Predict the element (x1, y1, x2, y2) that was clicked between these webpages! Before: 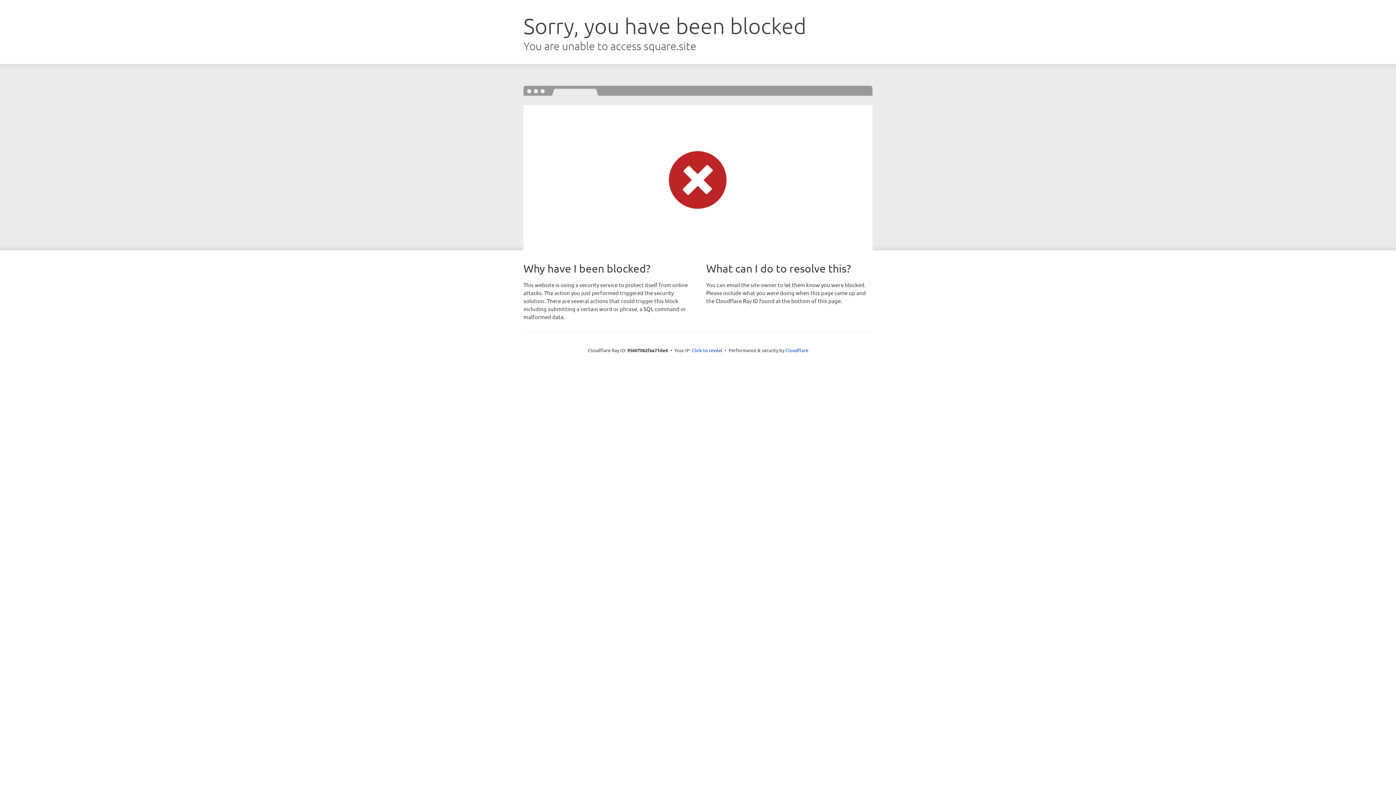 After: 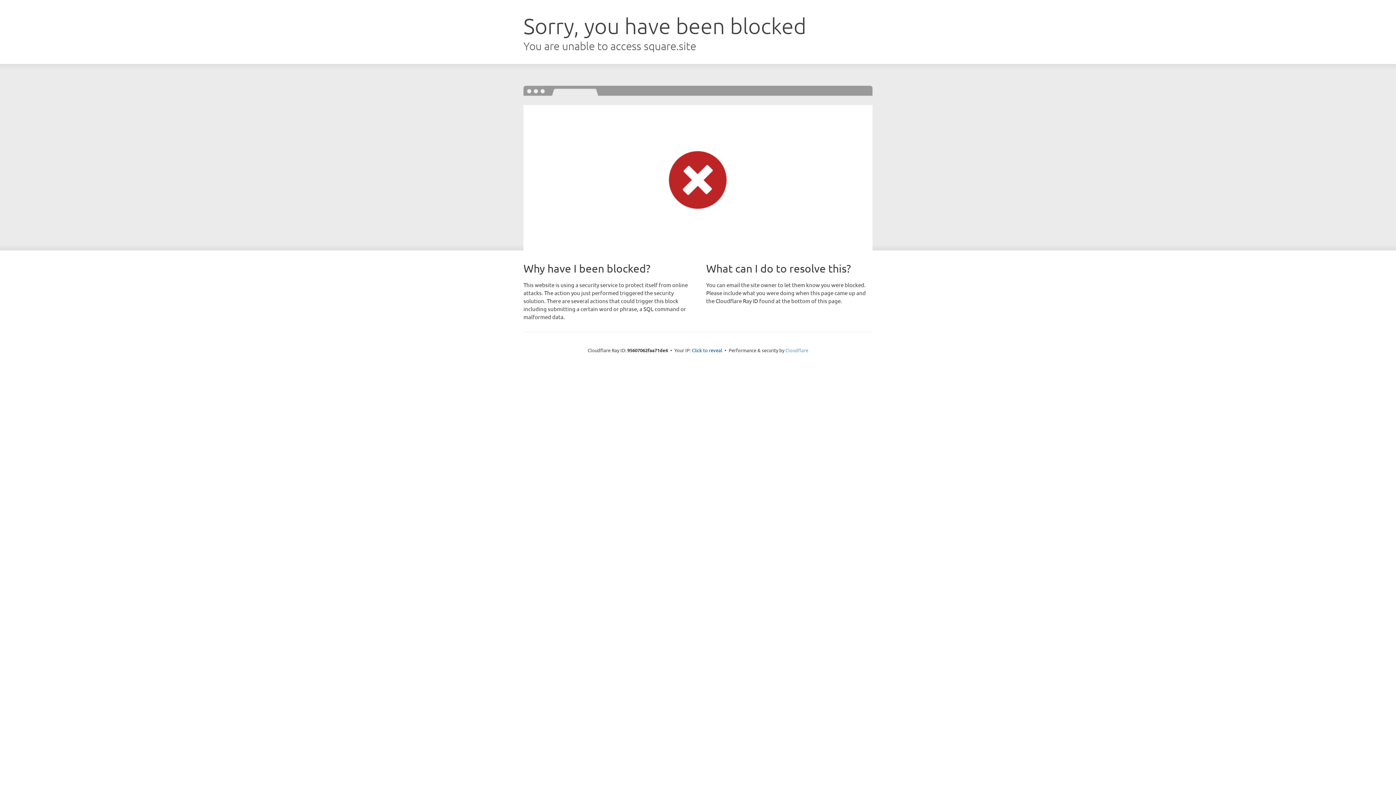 Action: label: Cloudflare bbox: (785, 347, 808, 353)